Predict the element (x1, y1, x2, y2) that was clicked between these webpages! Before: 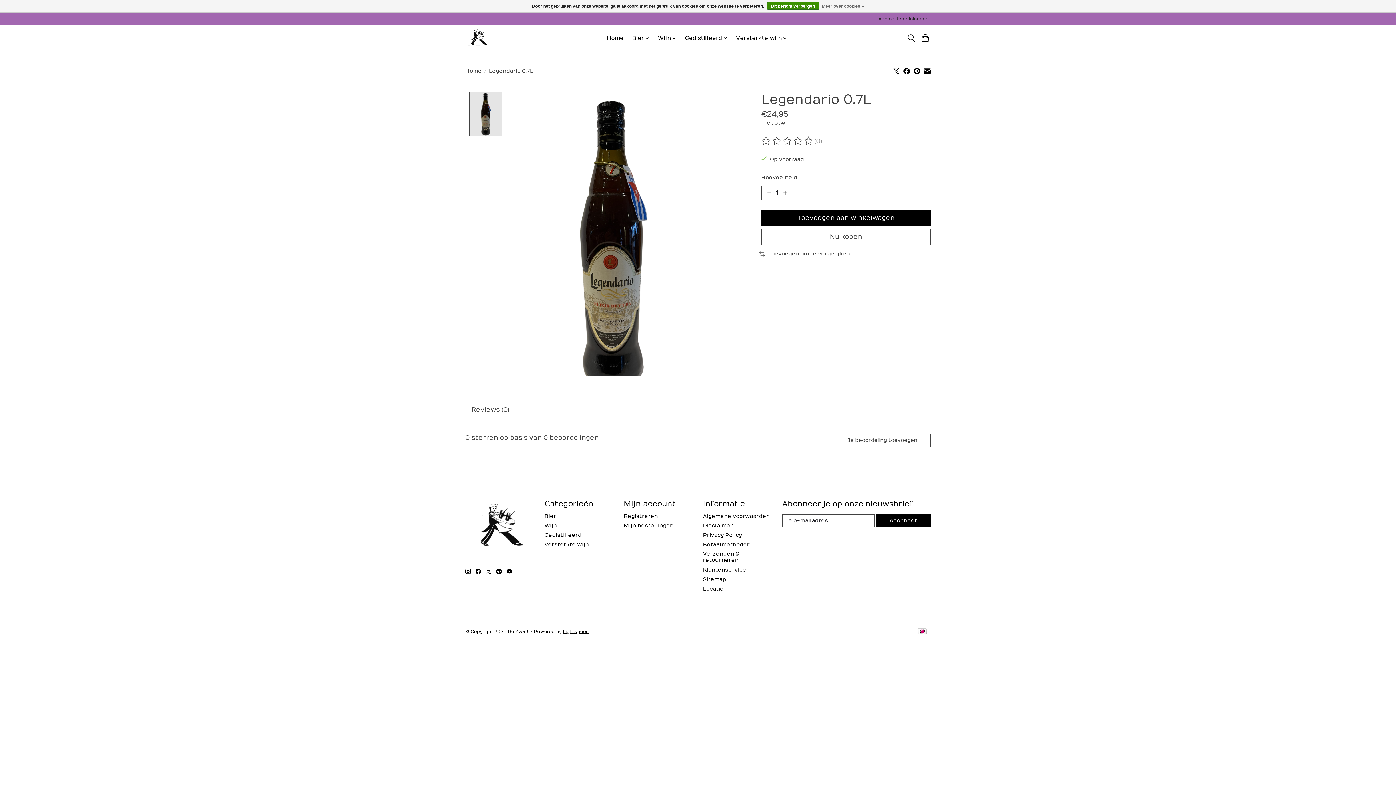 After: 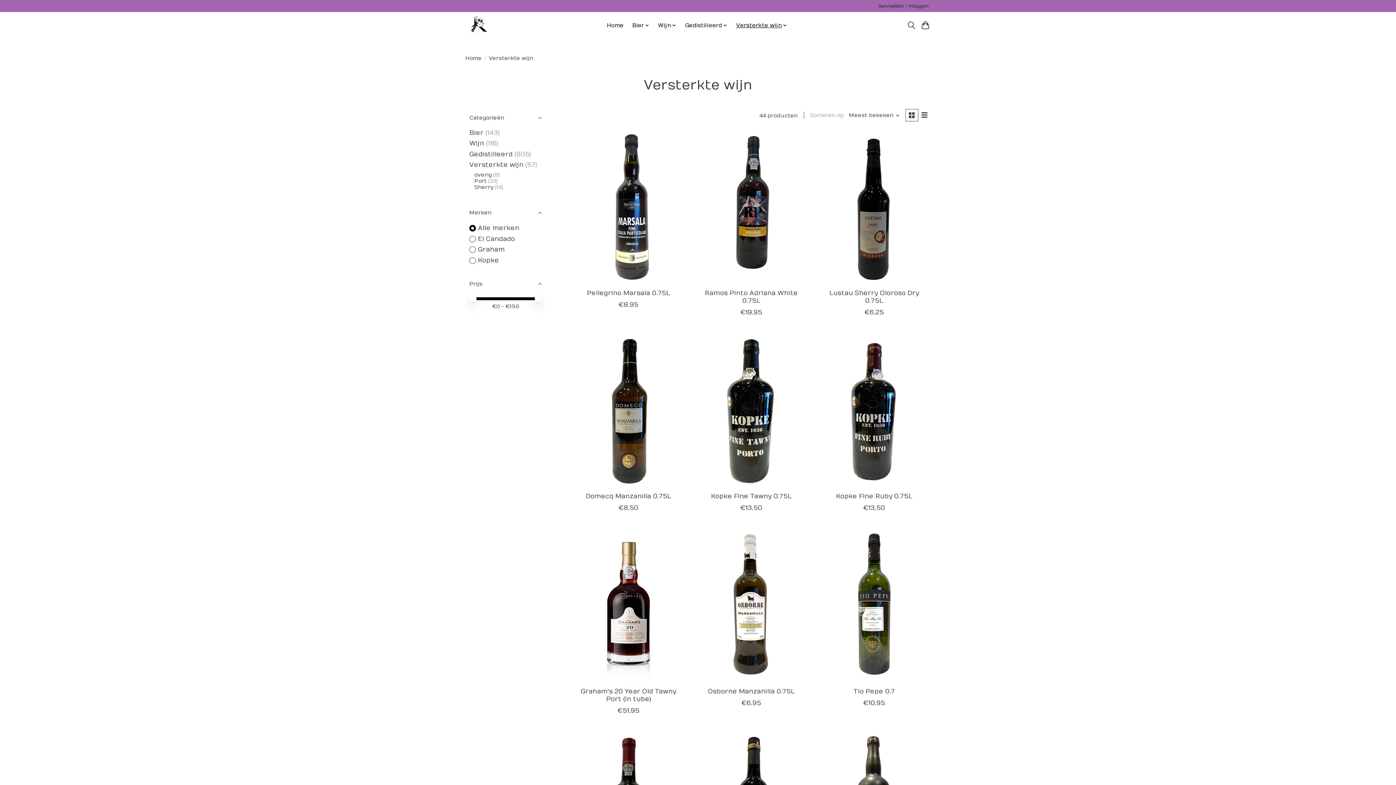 Action: label: Versterkte wijn bbox: (544, 541, 589, 548)